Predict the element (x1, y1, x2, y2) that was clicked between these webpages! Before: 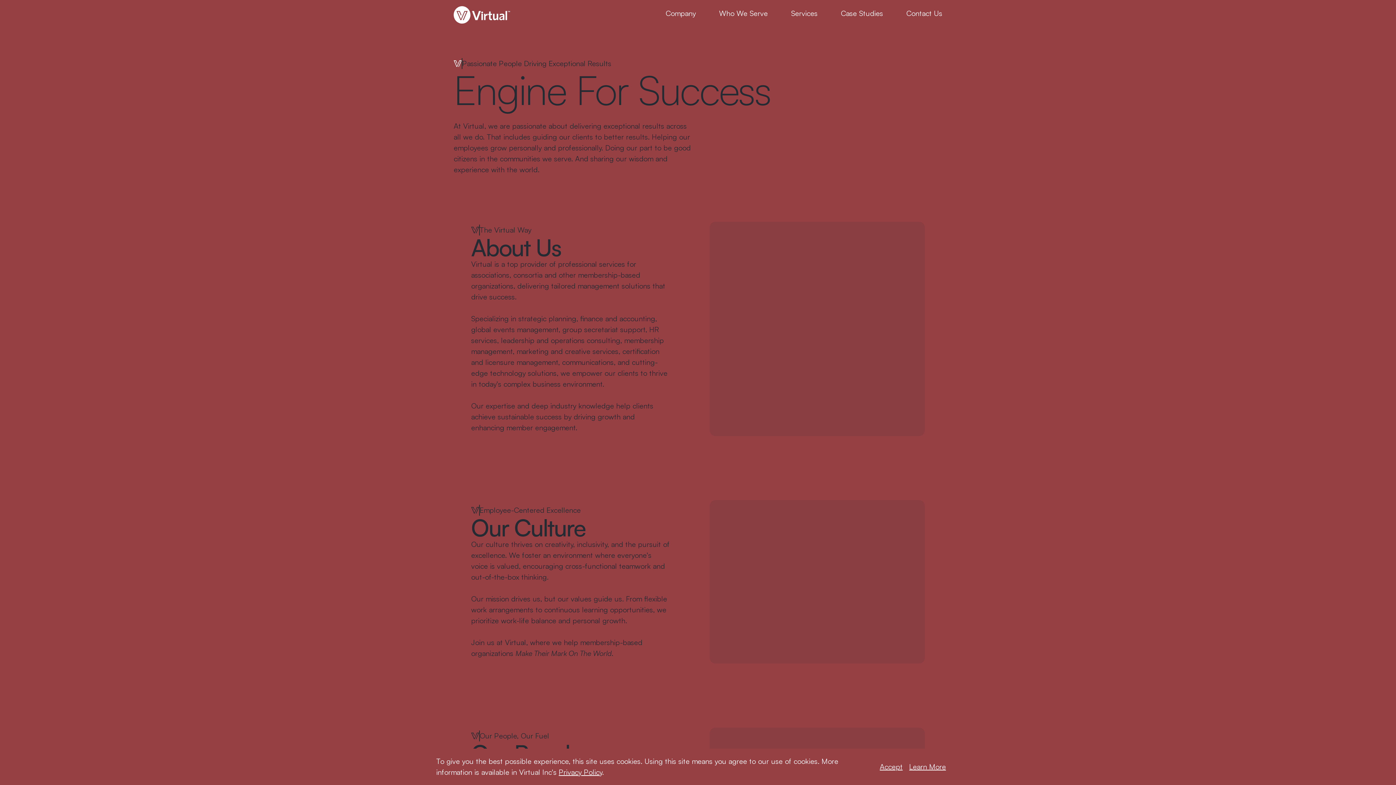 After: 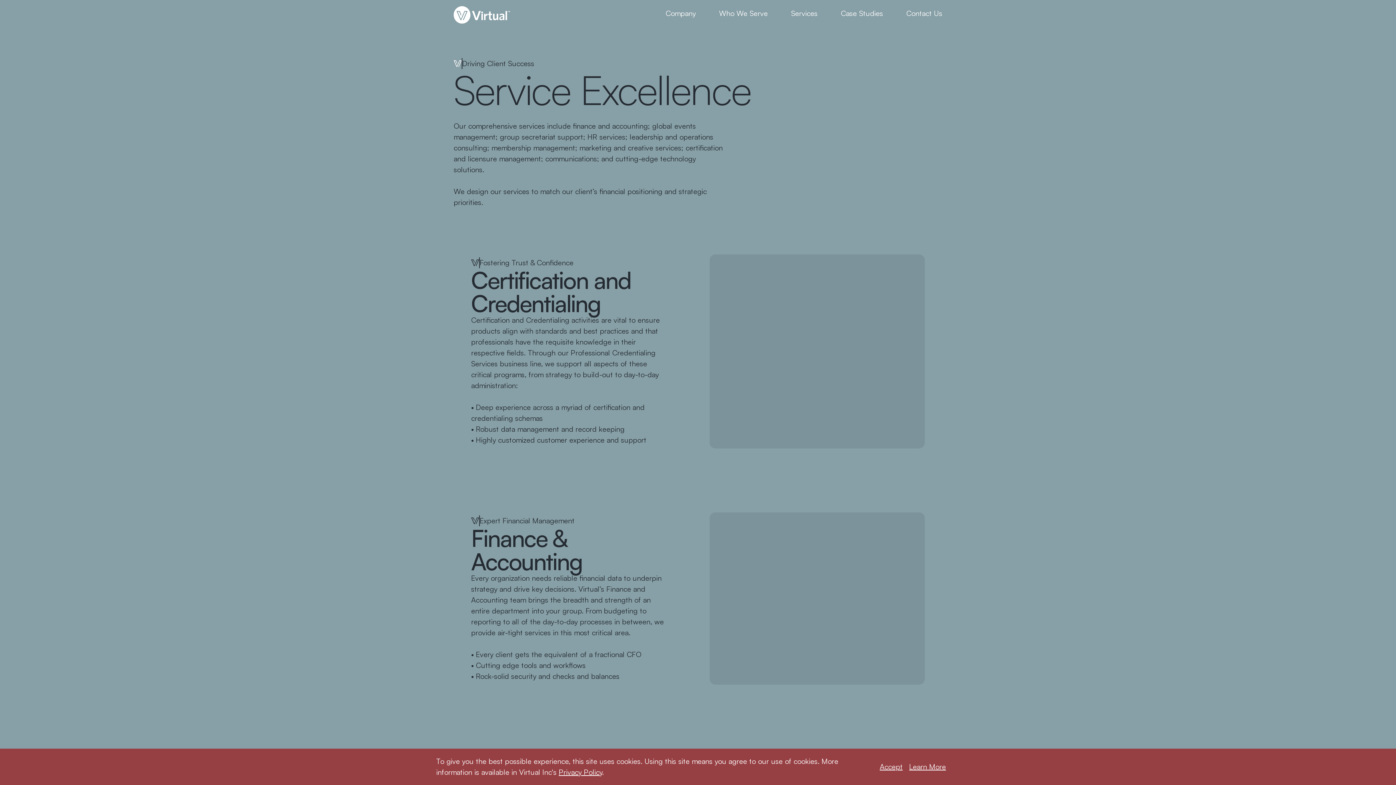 Action: label: Services bbox: (785, 4, 823, 22)